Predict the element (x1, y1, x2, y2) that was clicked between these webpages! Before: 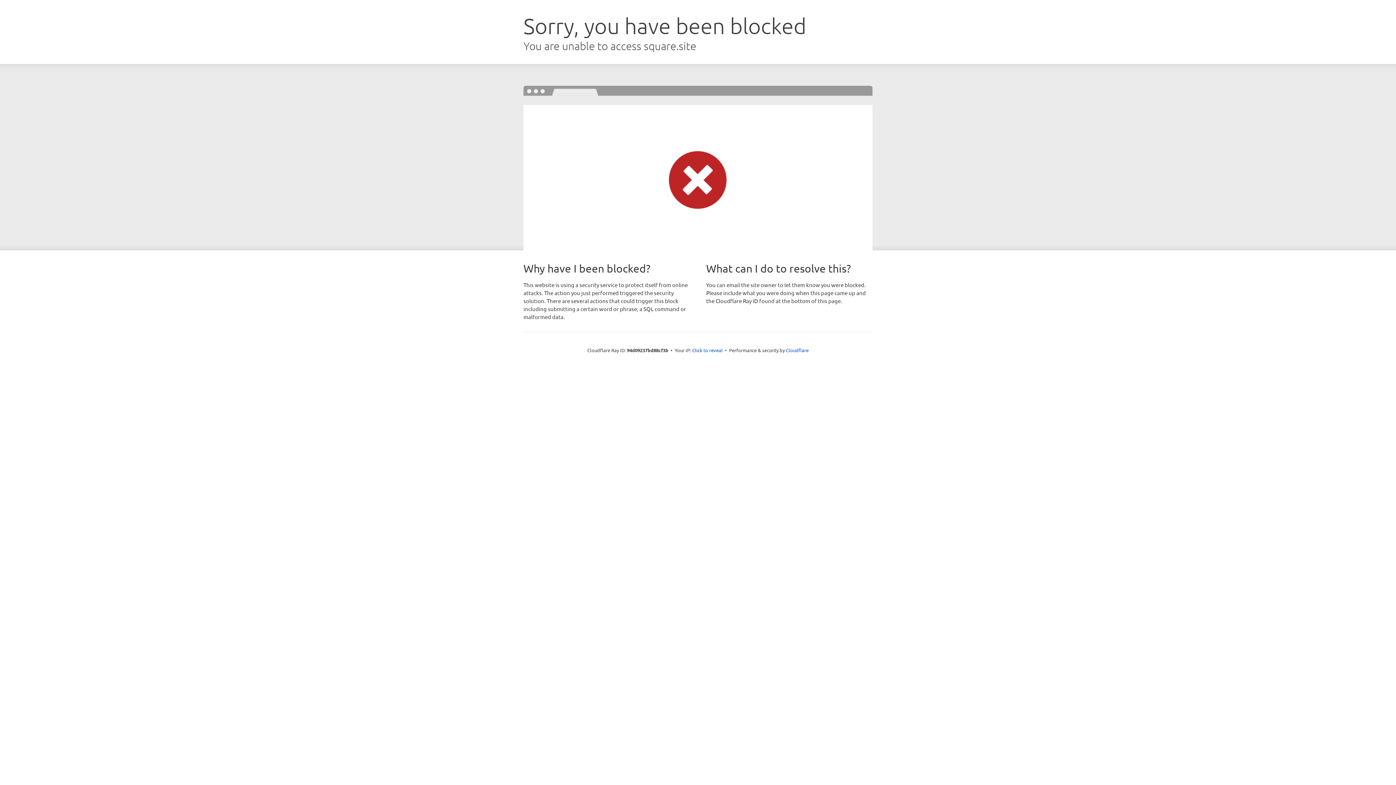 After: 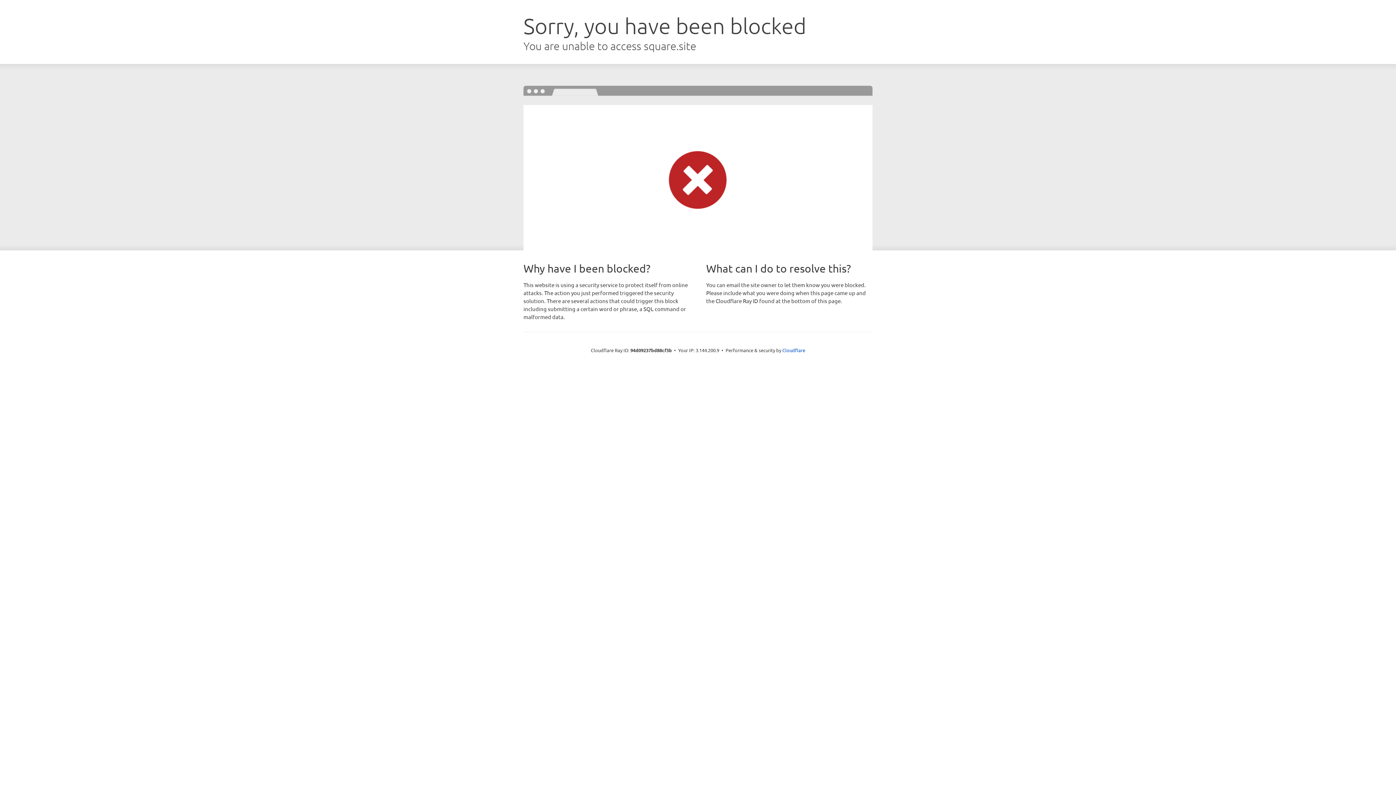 Action: label: Click to reveal bbox: (692, 346, 722, 353)